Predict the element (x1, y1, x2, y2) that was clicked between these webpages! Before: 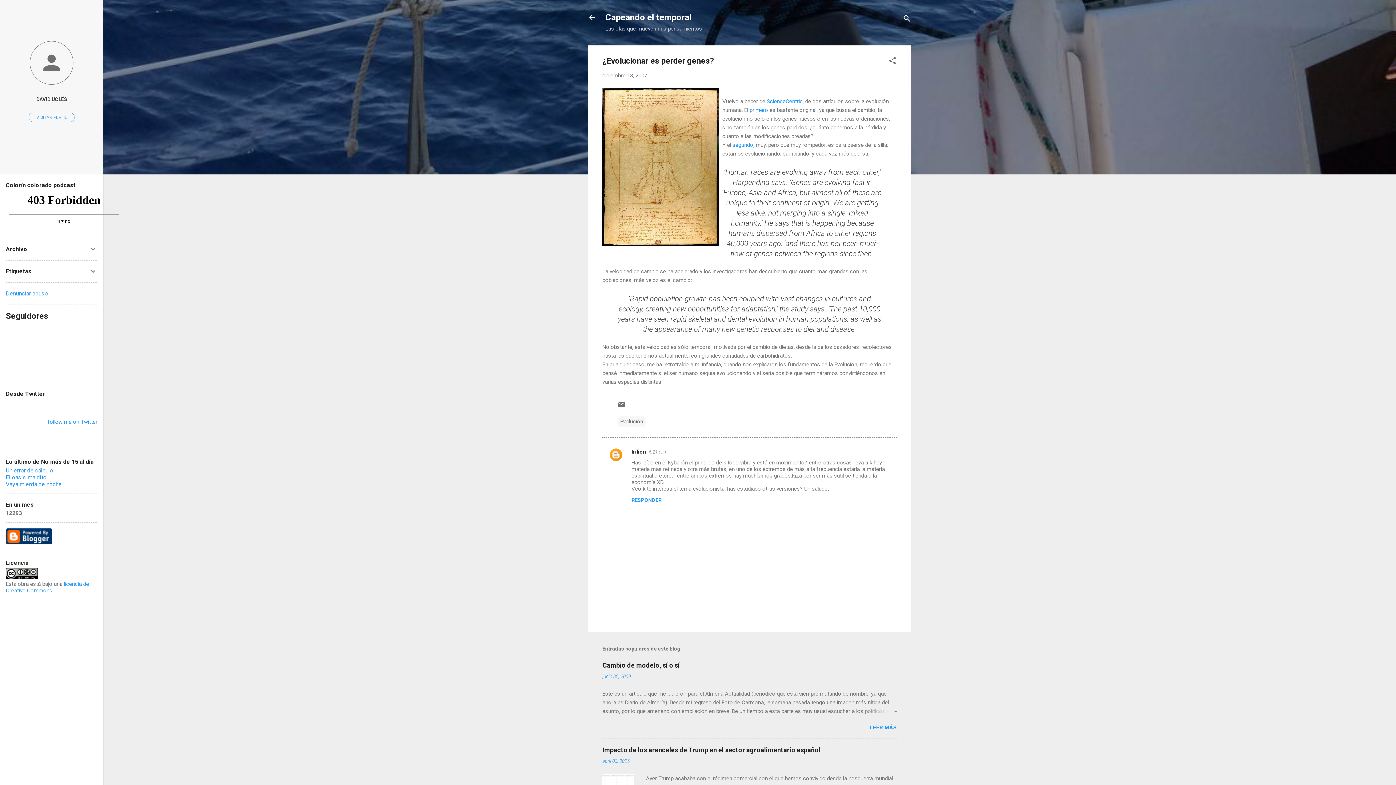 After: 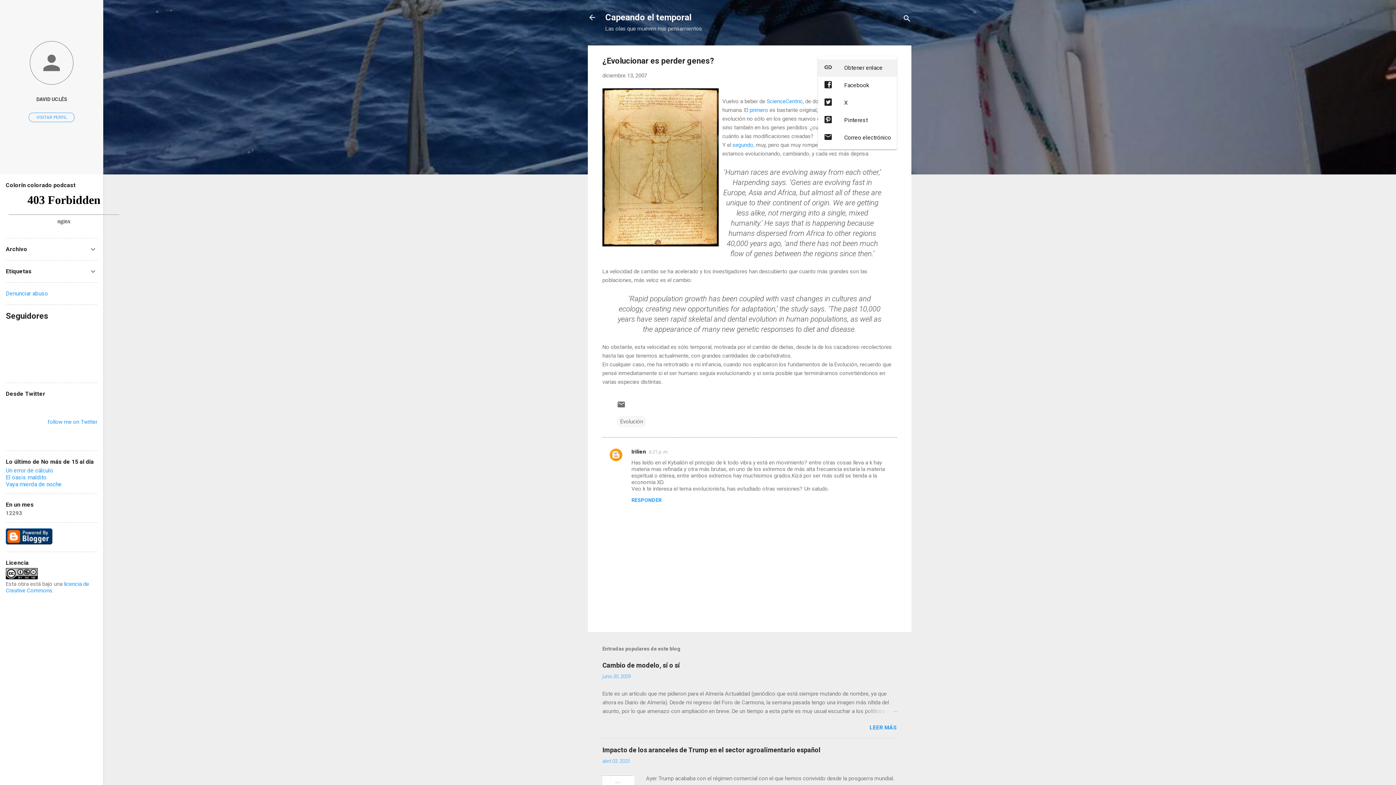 Action: bbox: (888, 56, 897, 67) label: Compartir